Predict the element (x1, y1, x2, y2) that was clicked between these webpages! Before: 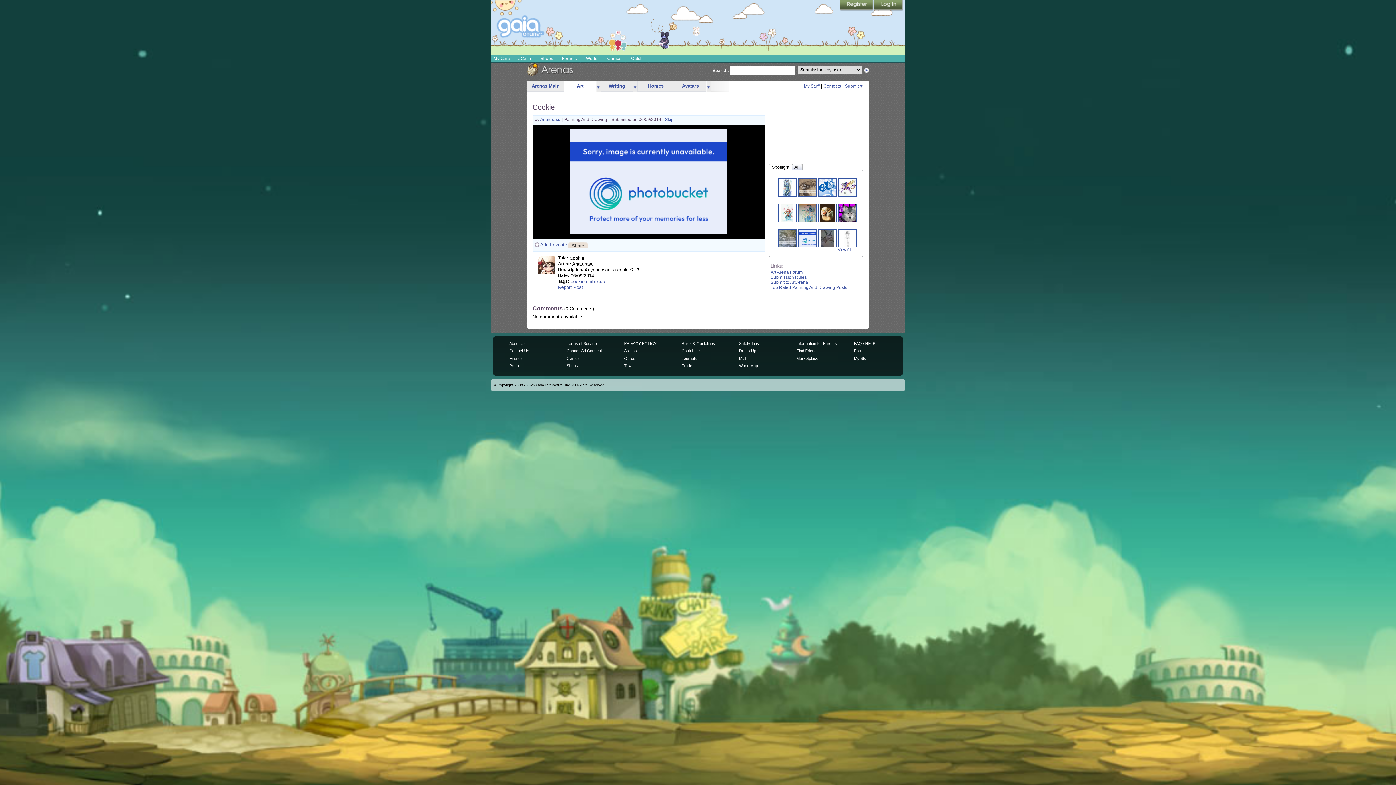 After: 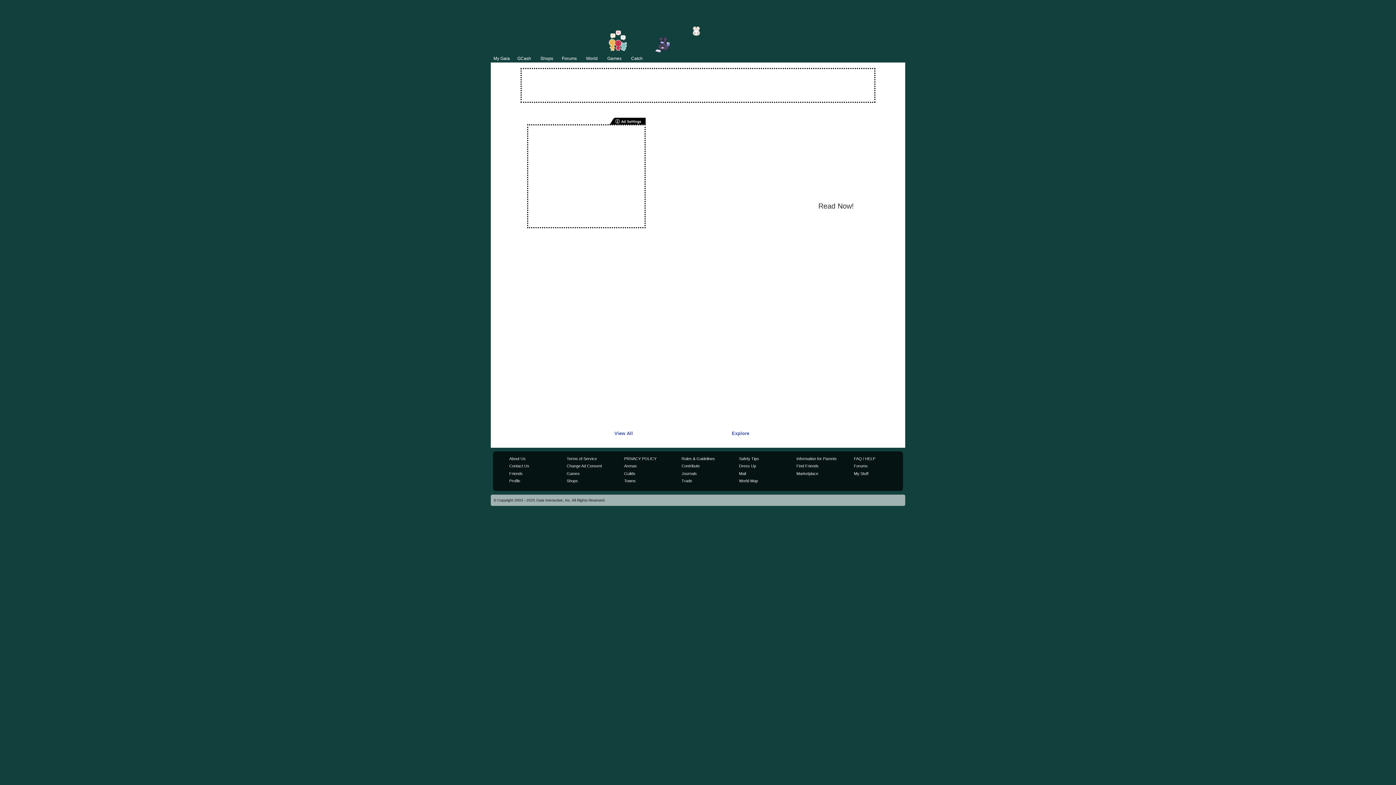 Action: label: World bbox: (581, 54, 602, 62)